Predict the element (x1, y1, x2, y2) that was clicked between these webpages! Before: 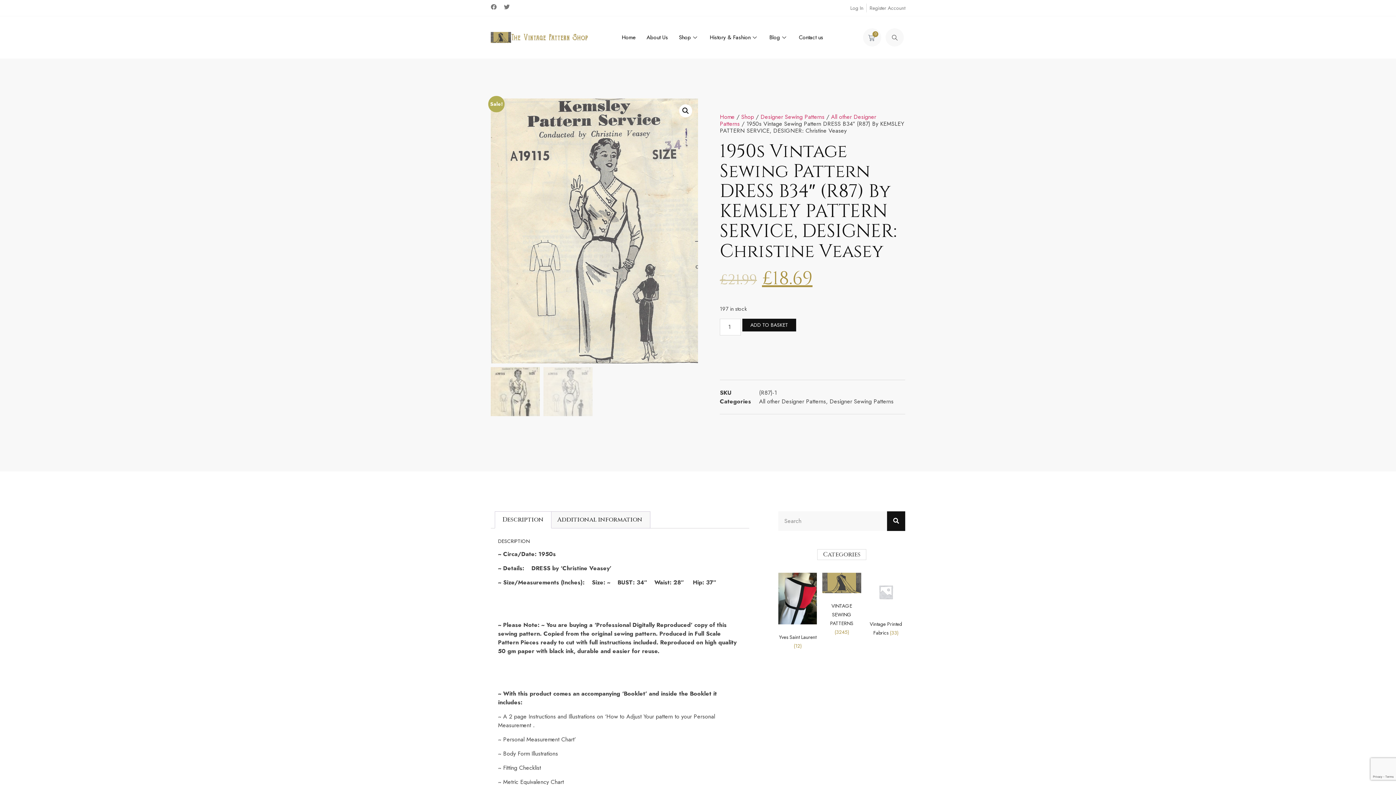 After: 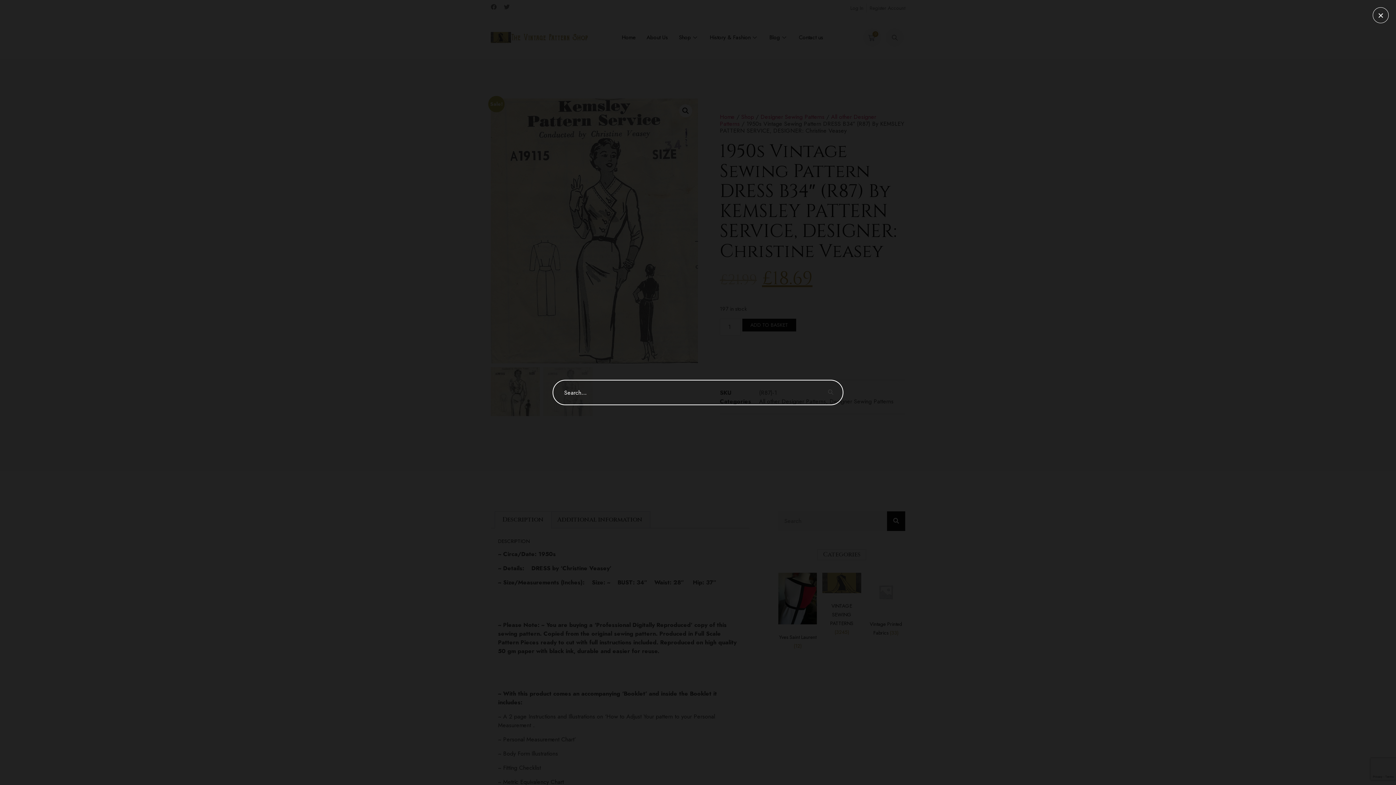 Action: label: navsearch-button bbox: (885, 28, 904, 46)